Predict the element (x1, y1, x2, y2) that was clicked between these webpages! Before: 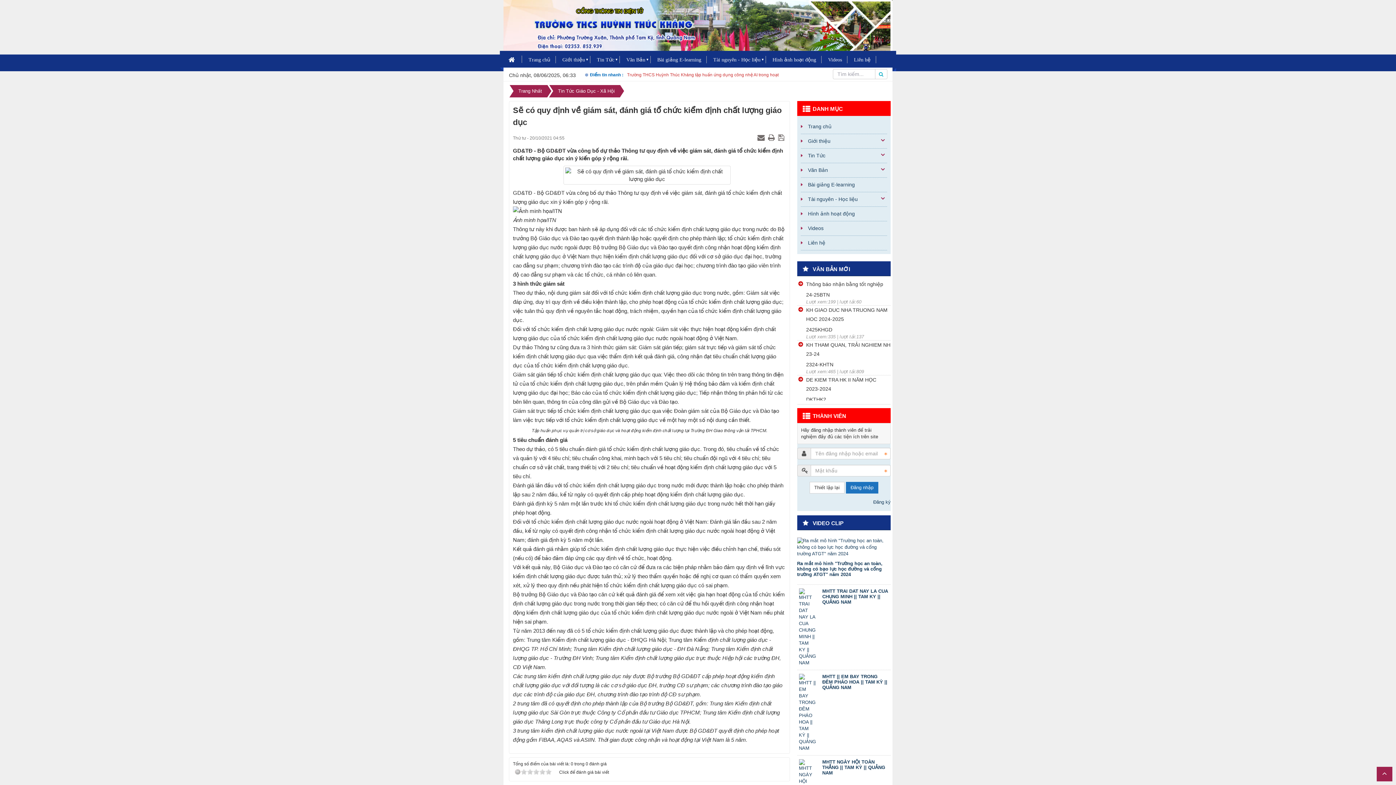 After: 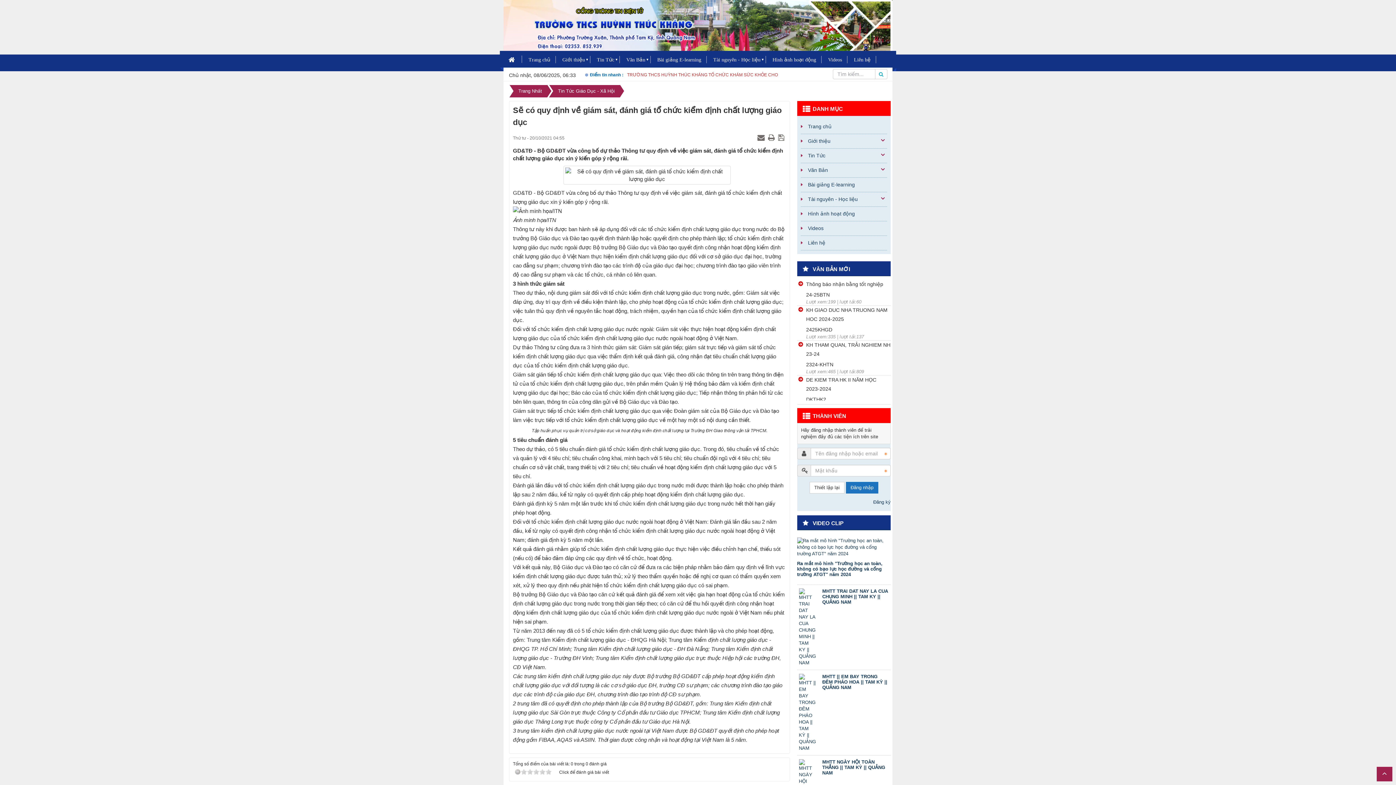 Action: bbox: (757, 134, 766, 140) label:  